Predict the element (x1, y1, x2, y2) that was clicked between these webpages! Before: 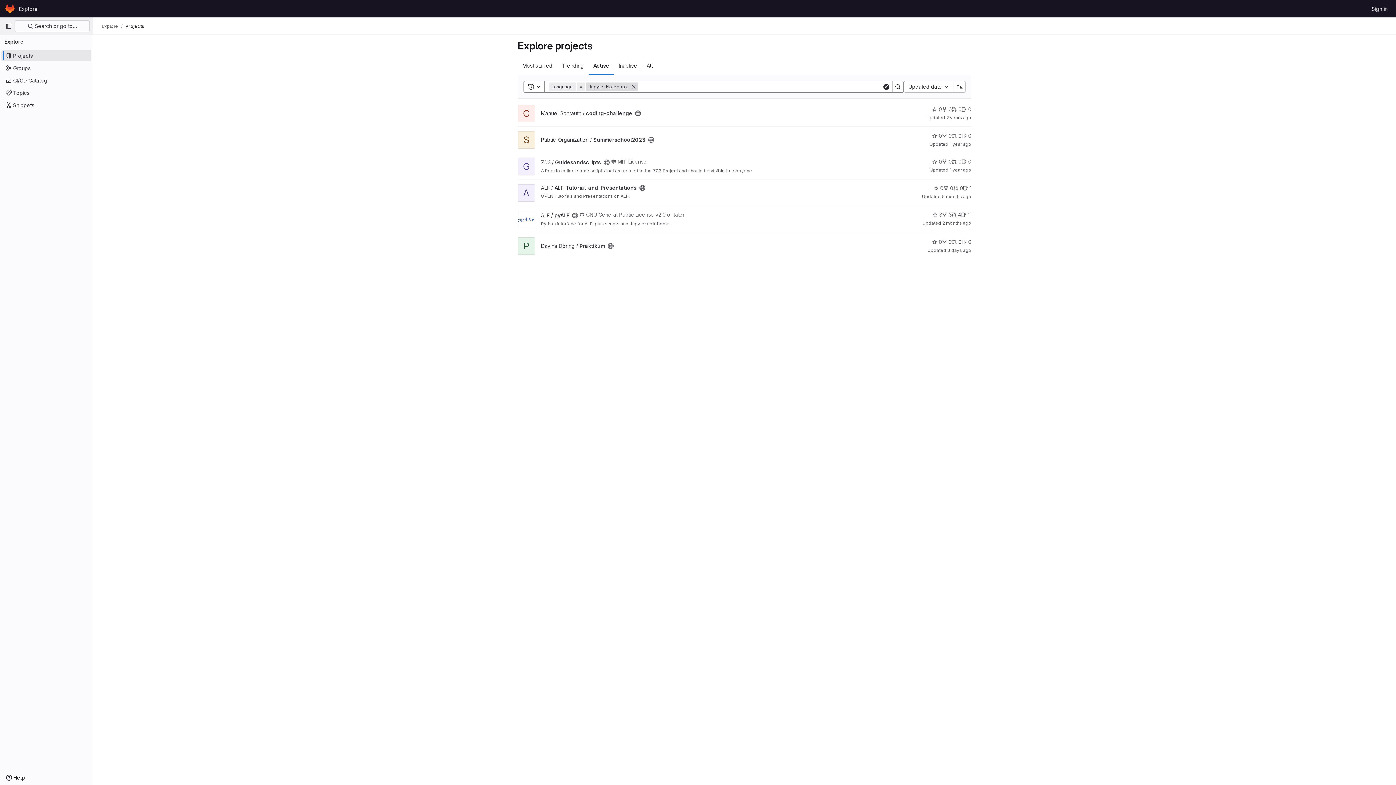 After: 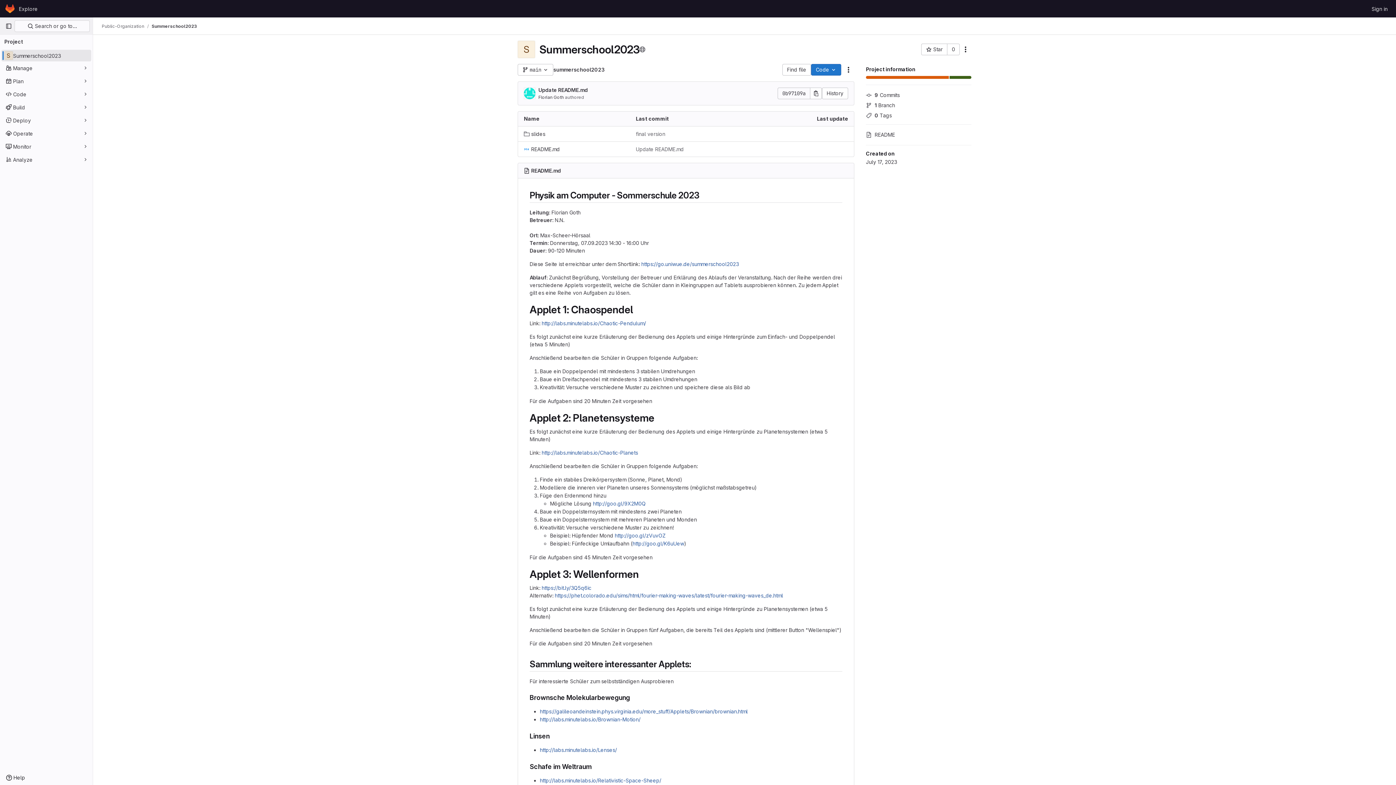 Action: label: Public-Organization / Summerschool2023 bbox: (541, 136, 645, 142)